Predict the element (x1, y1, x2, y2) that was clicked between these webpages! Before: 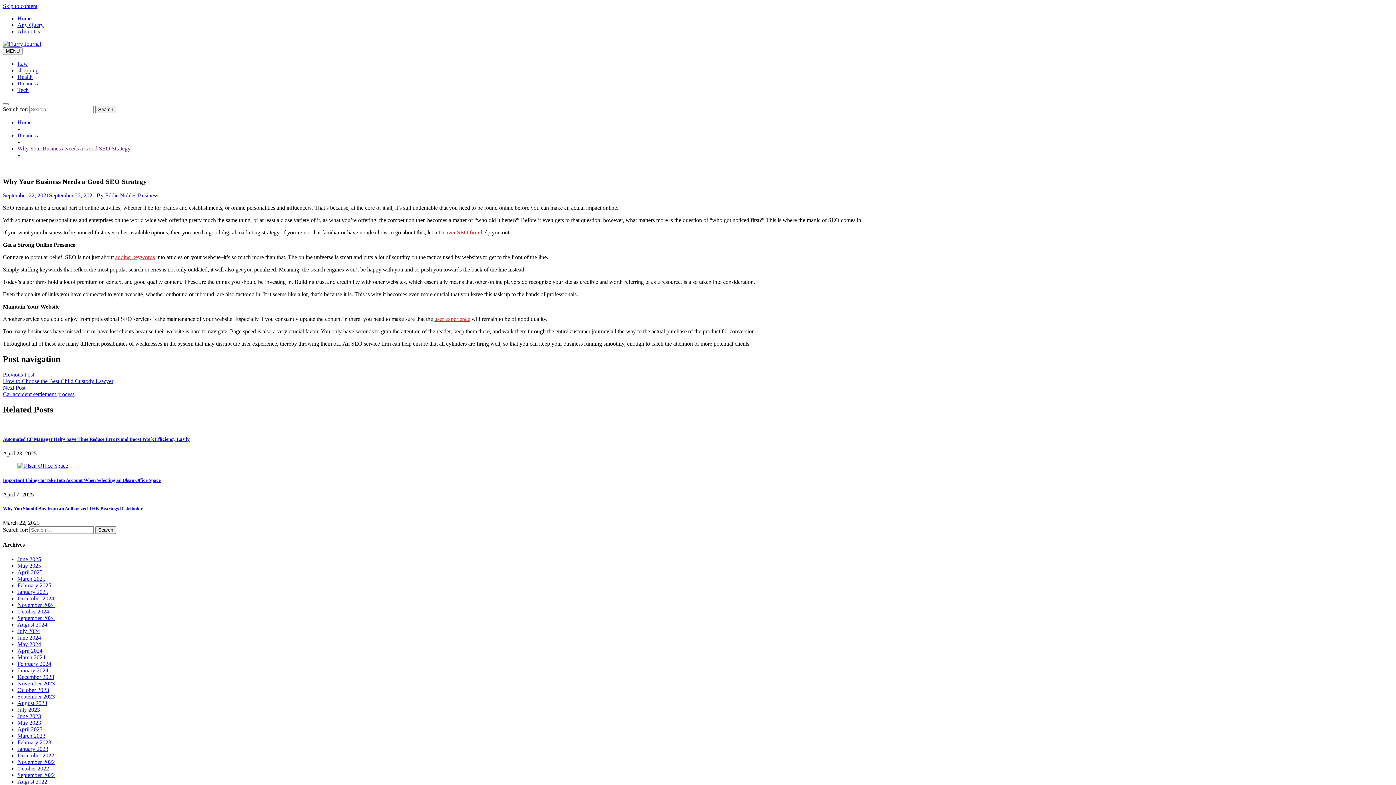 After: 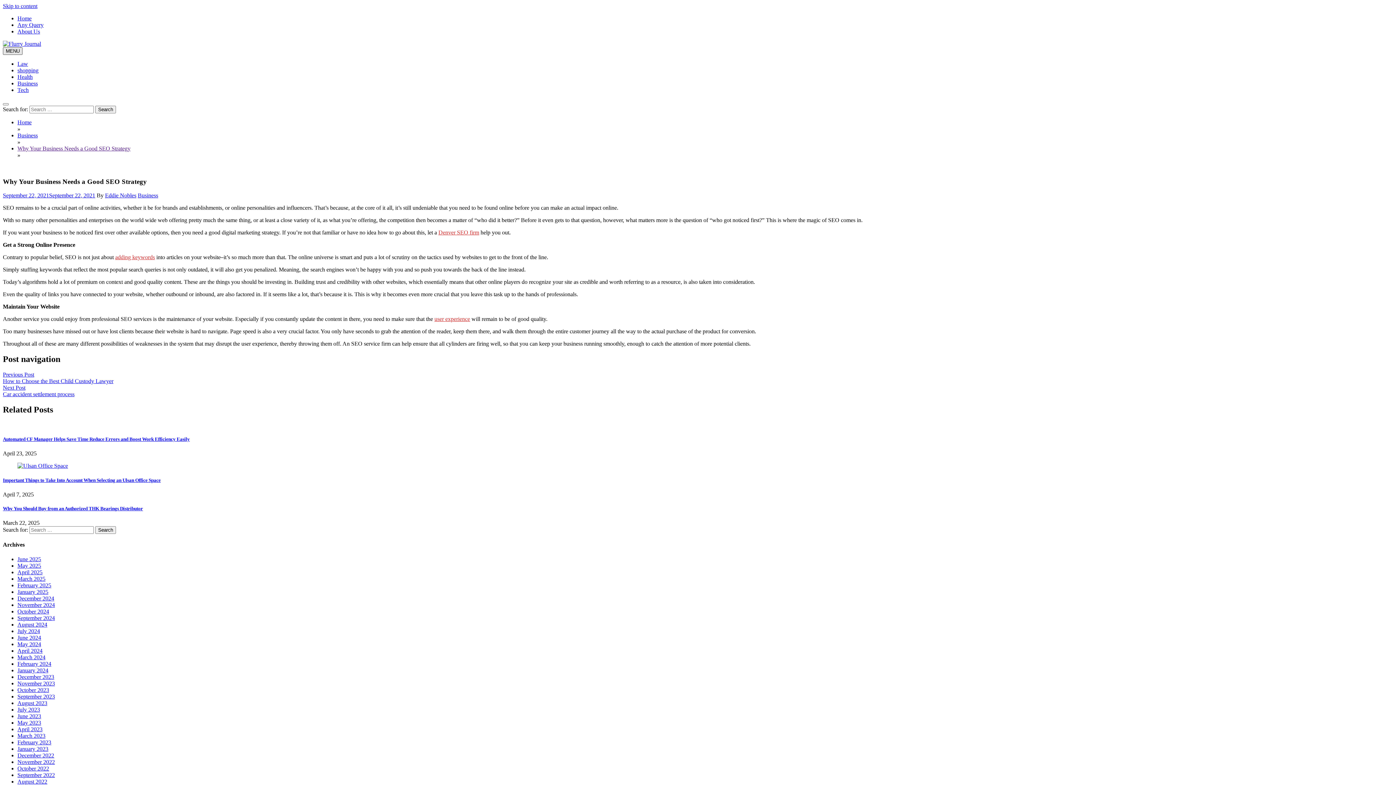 Action: bbox: (2, 47, 22, 54) label: MENU